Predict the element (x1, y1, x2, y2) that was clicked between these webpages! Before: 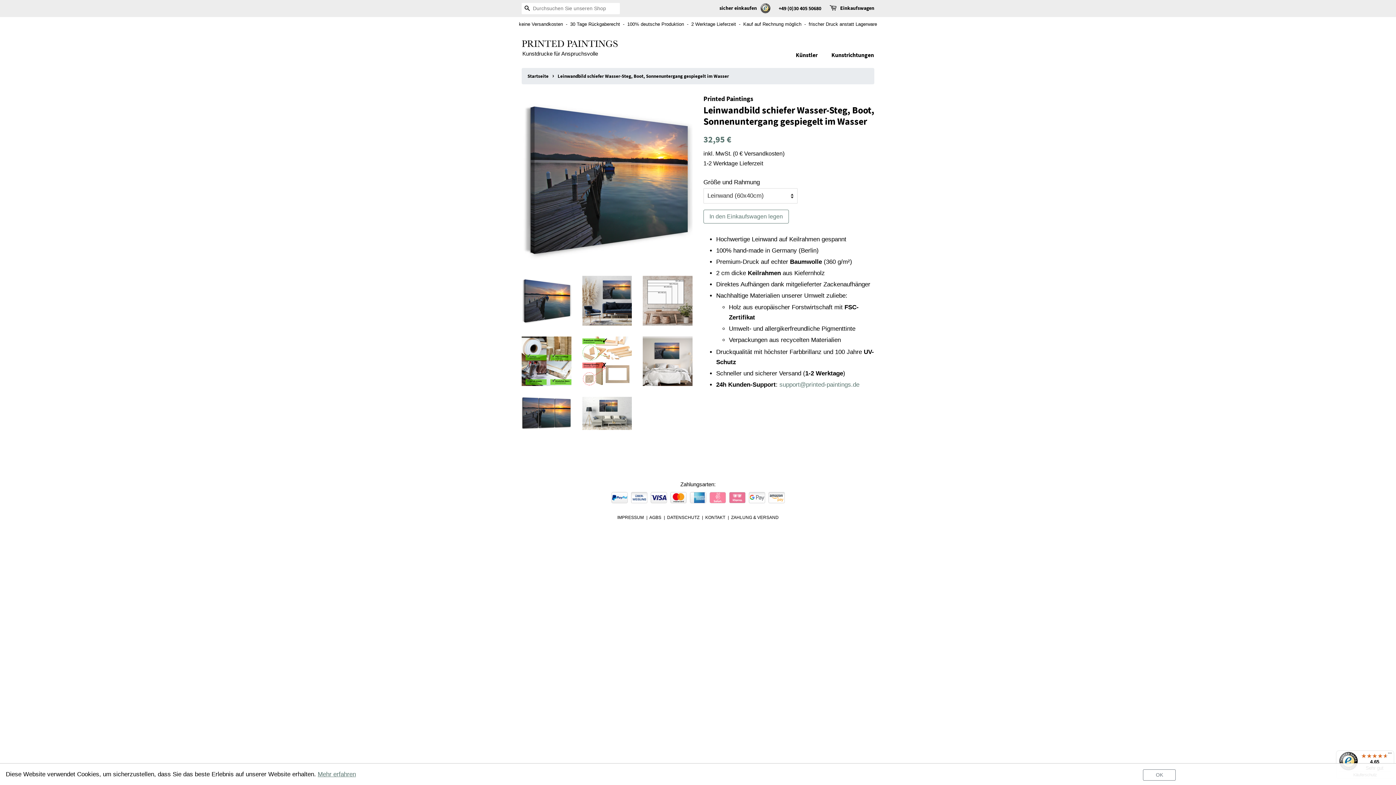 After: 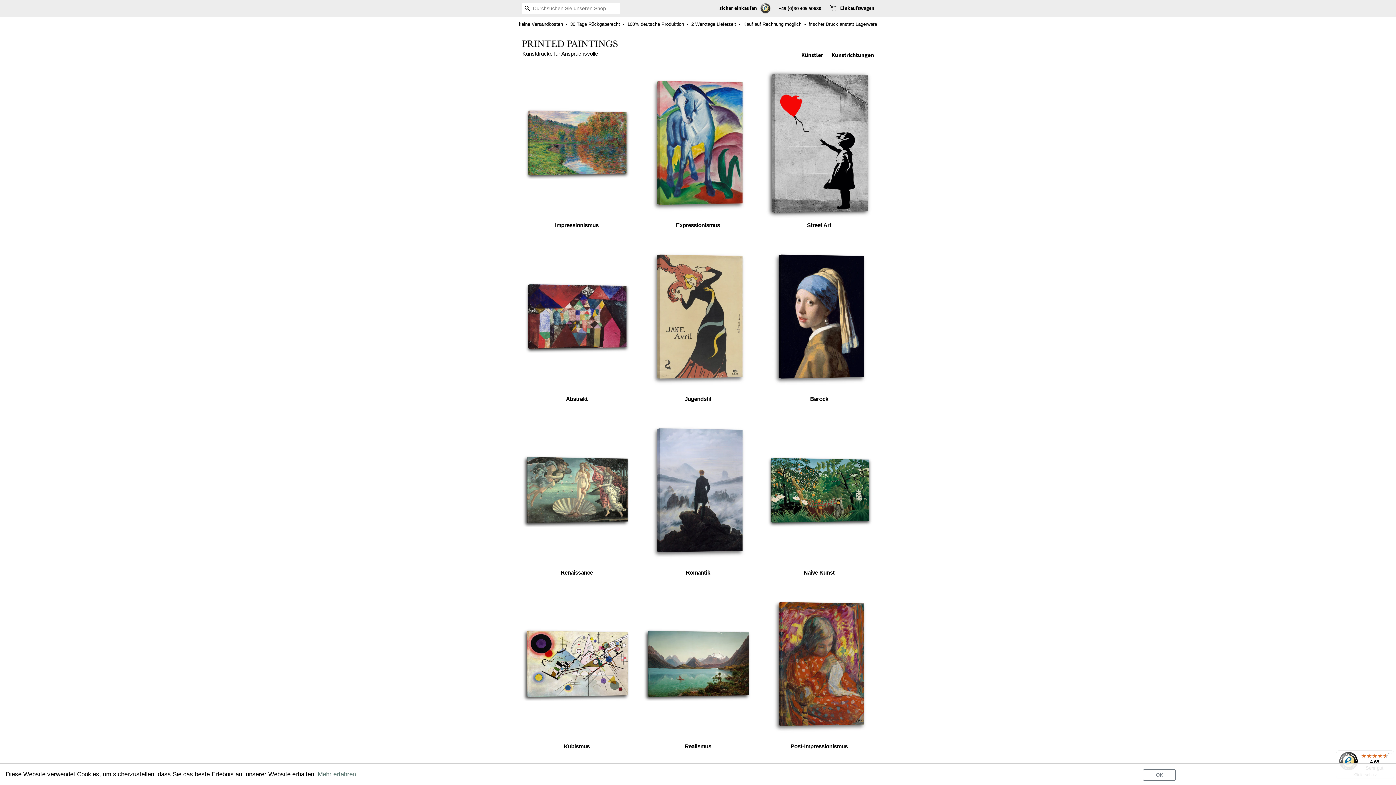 Action: label: Kunstrichtungen bbox: (826, 47, 874, 62)